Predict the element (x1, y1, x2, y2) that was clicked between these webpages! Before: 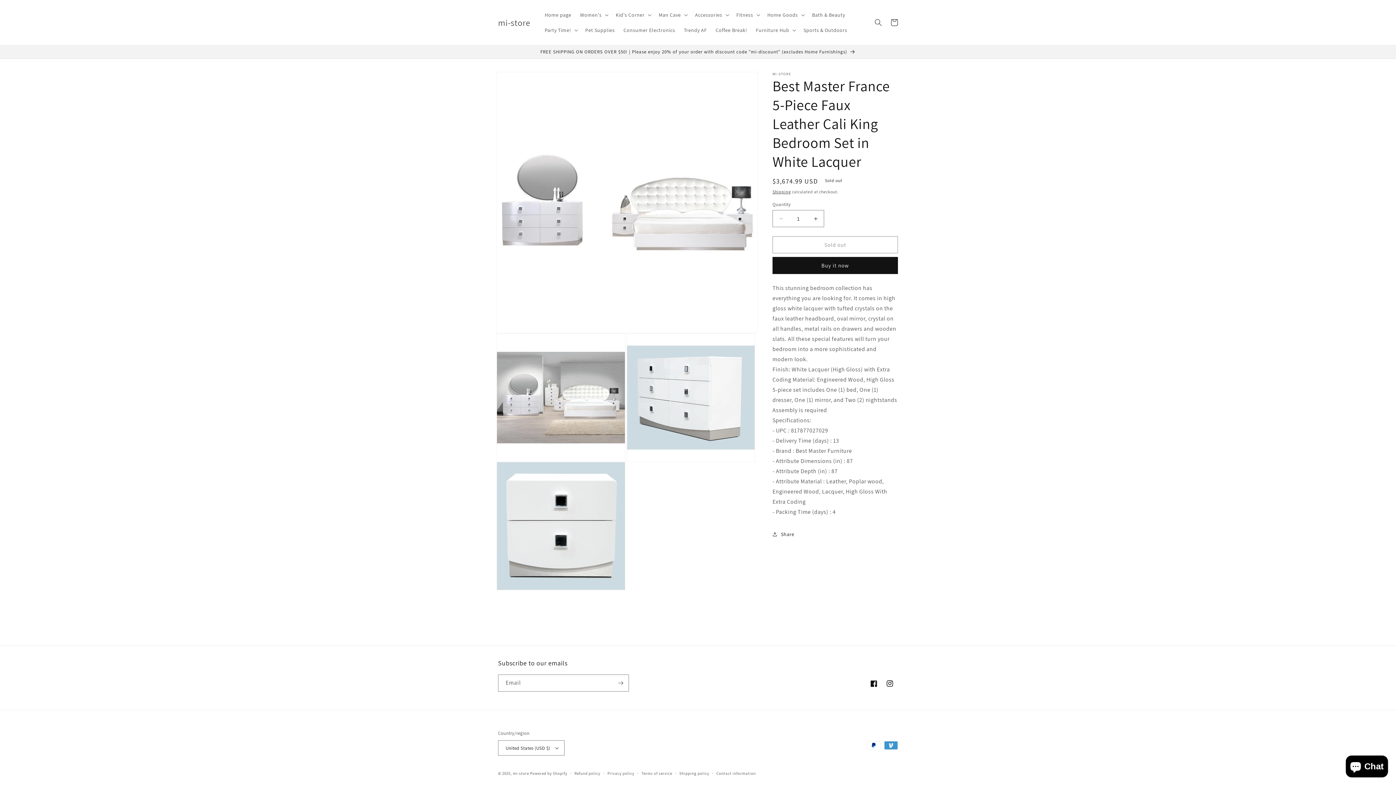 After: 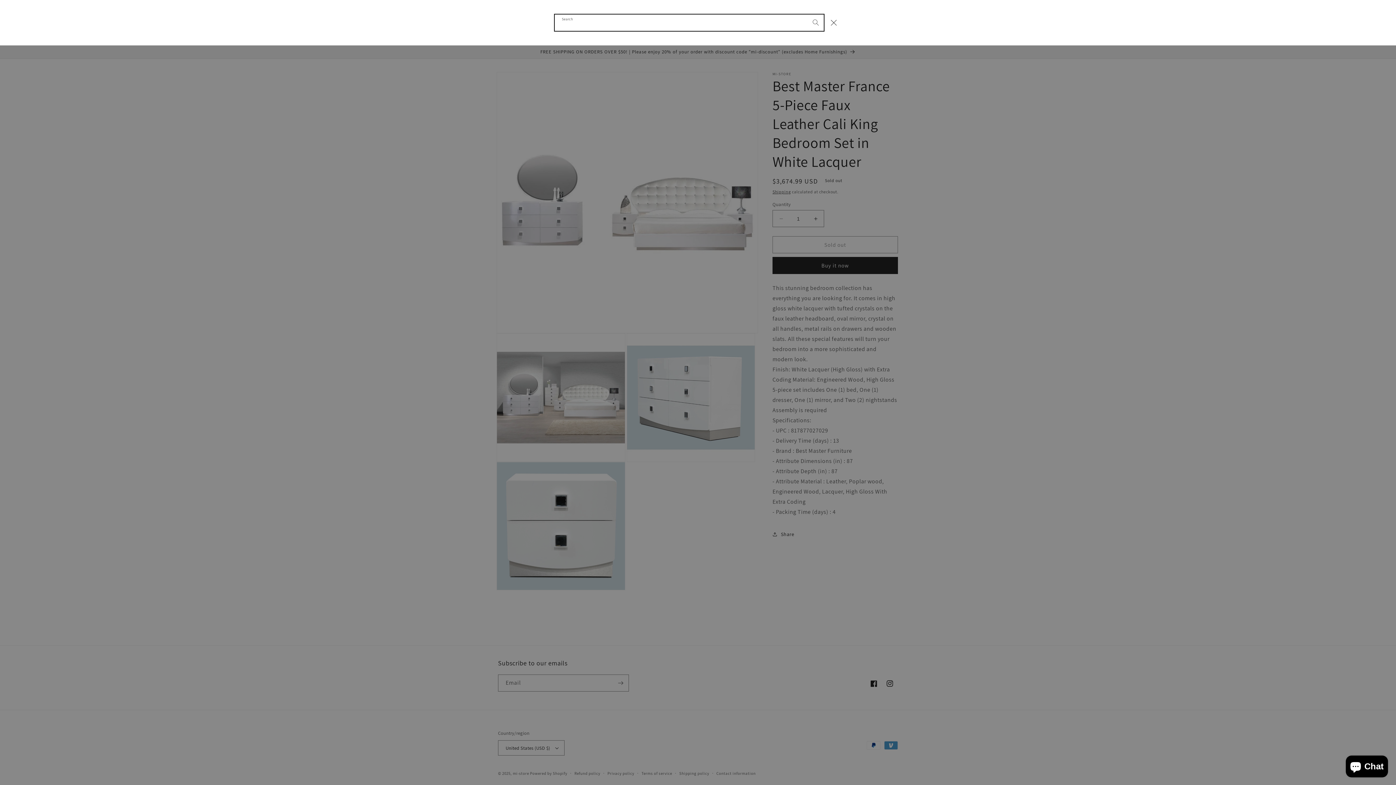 Action: bbox: (870, 14, 886, 30) label: Search